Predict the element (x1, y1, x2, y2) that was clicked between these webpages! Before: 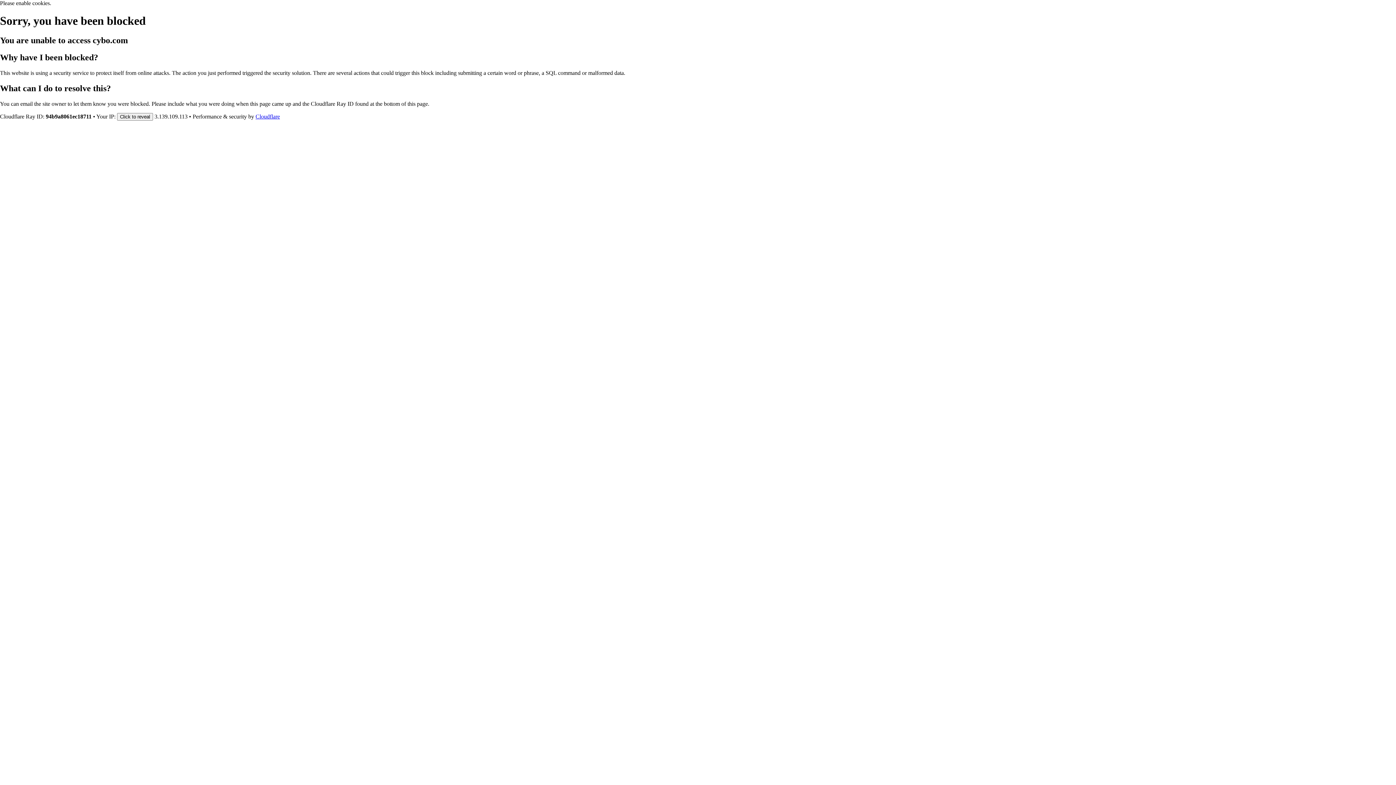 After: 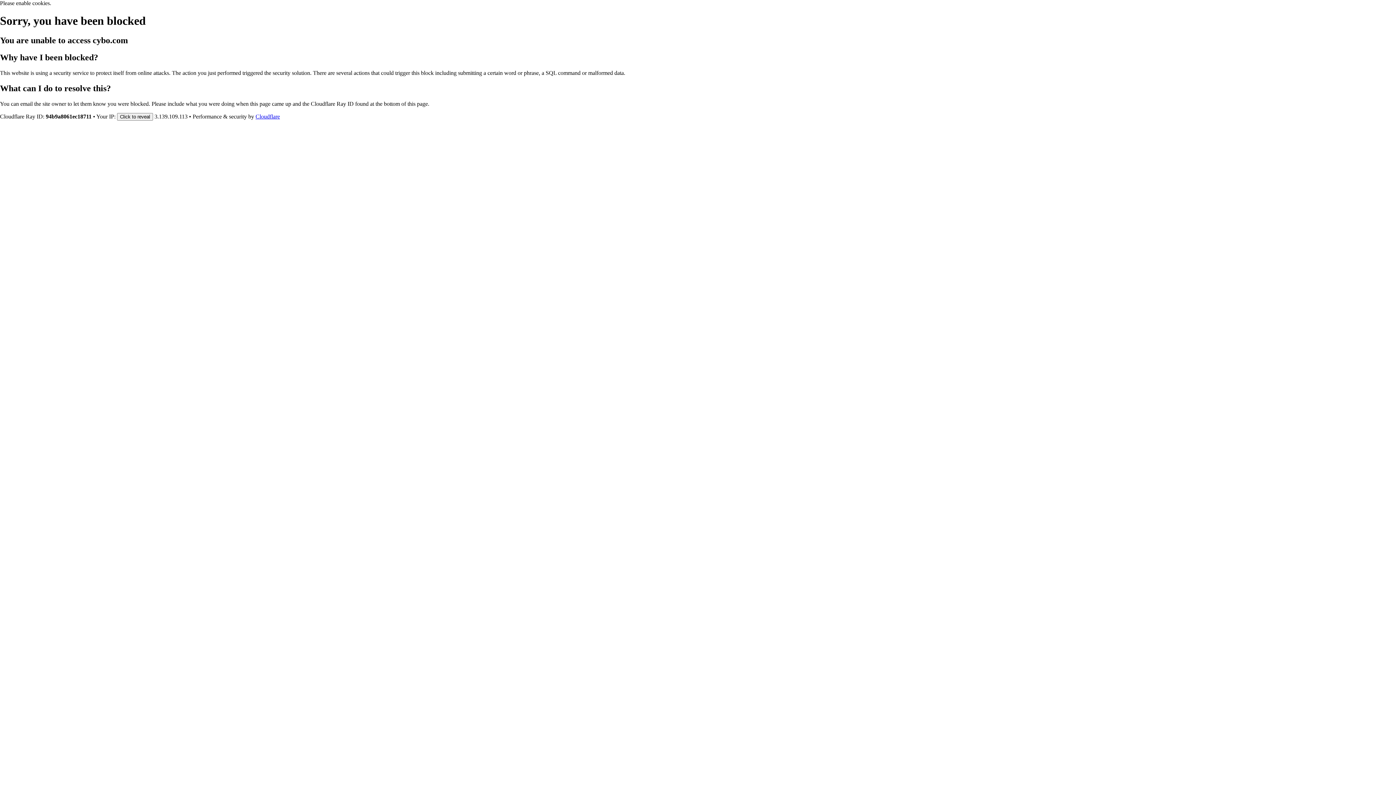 Action: label: Cloudflare bbox: (255, 113, 280, 119)